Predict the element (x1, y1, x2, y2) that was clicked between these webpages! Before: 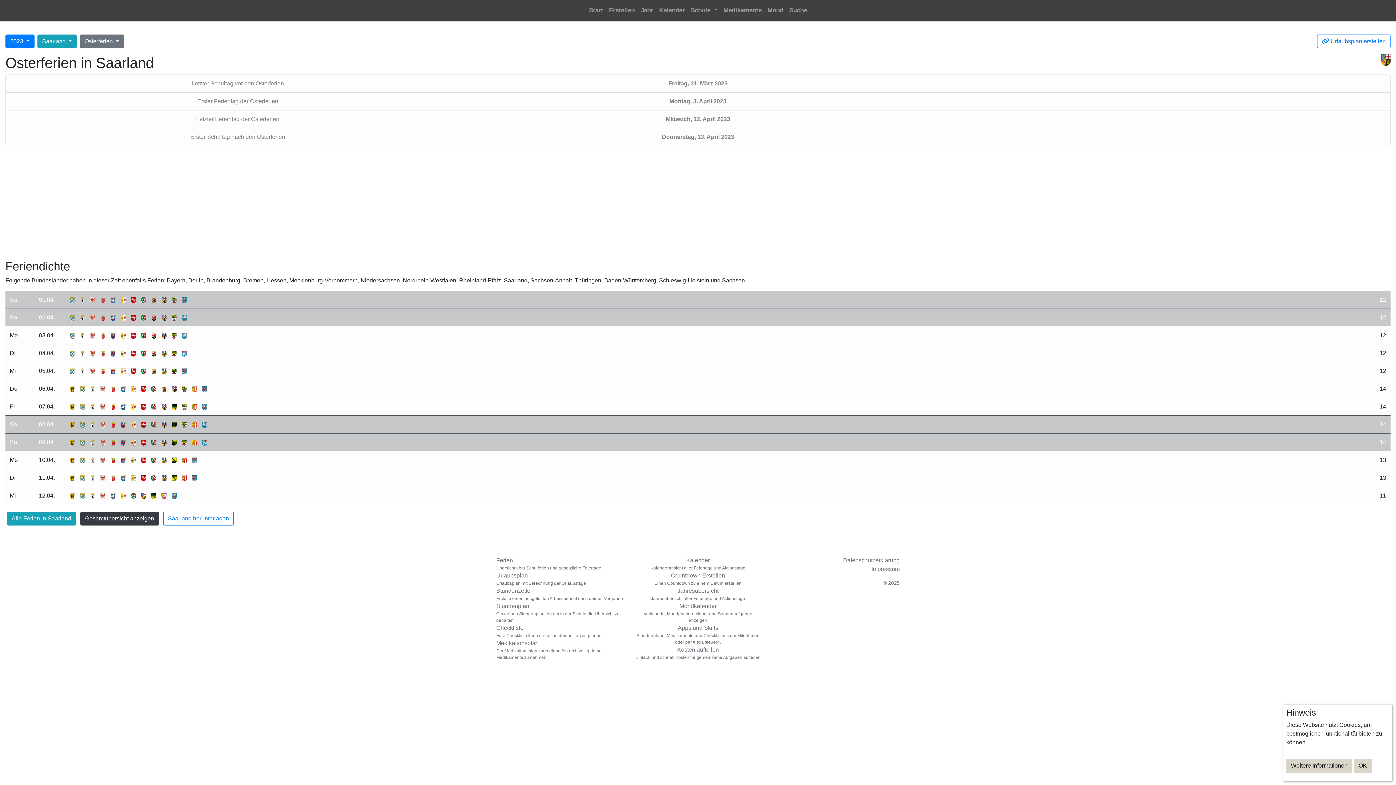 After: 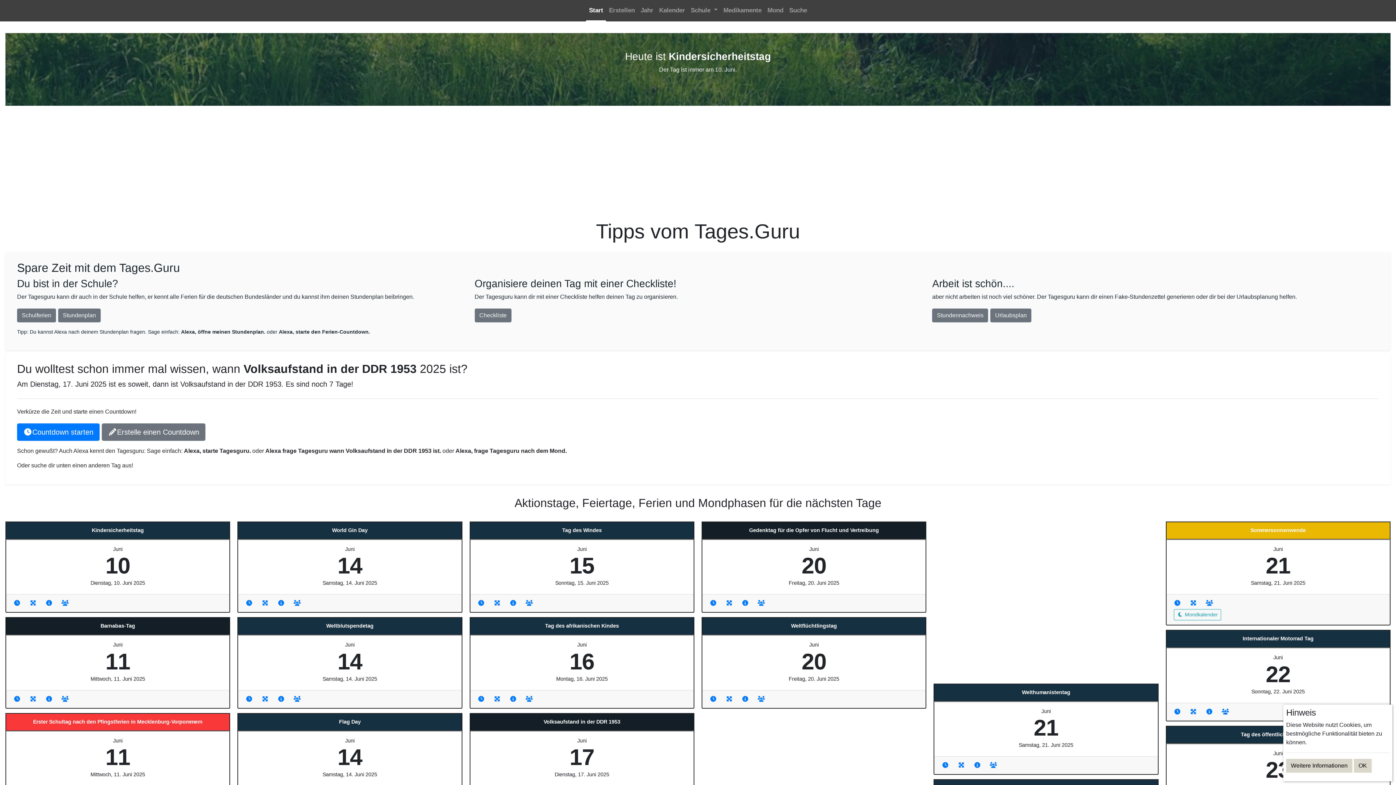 Action: bbox: (586, 0, 606, 21) label: Start